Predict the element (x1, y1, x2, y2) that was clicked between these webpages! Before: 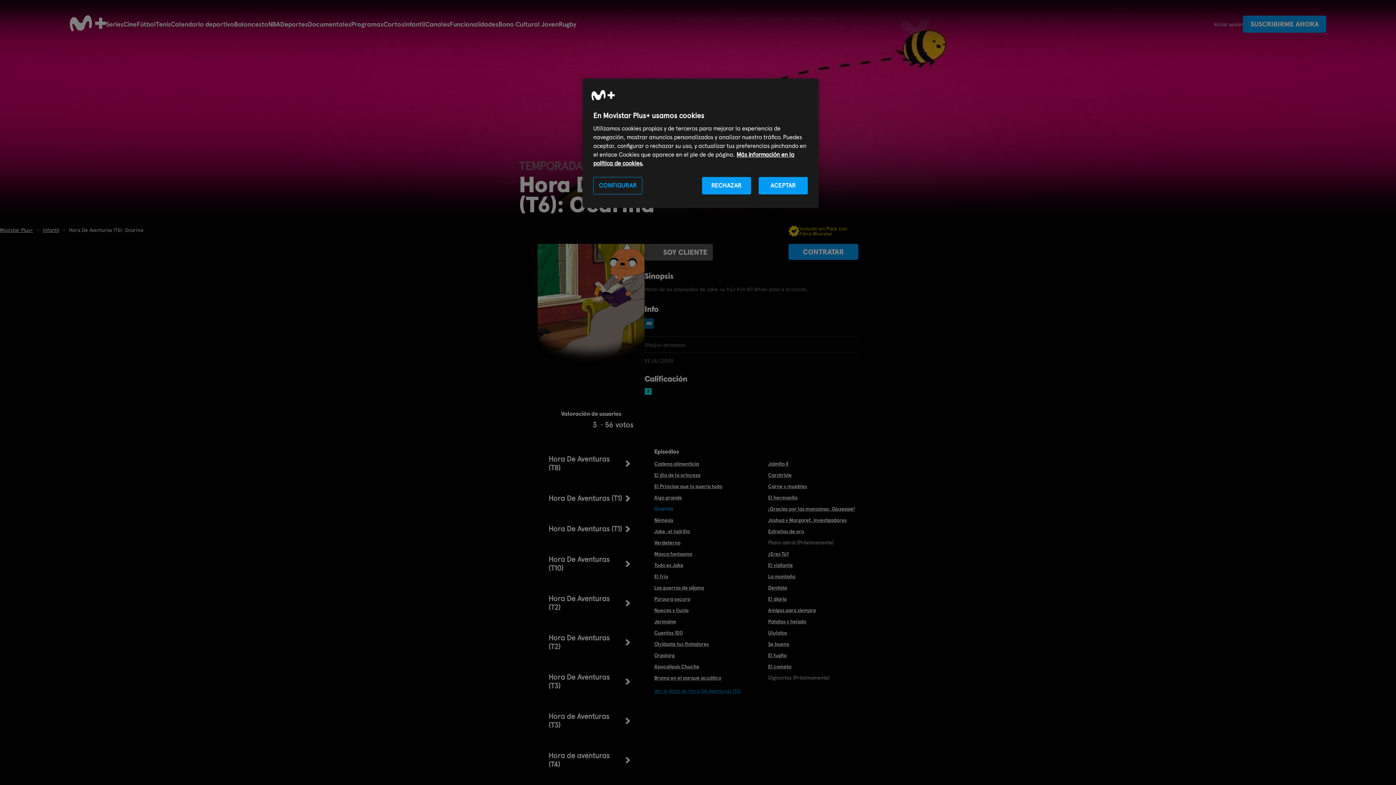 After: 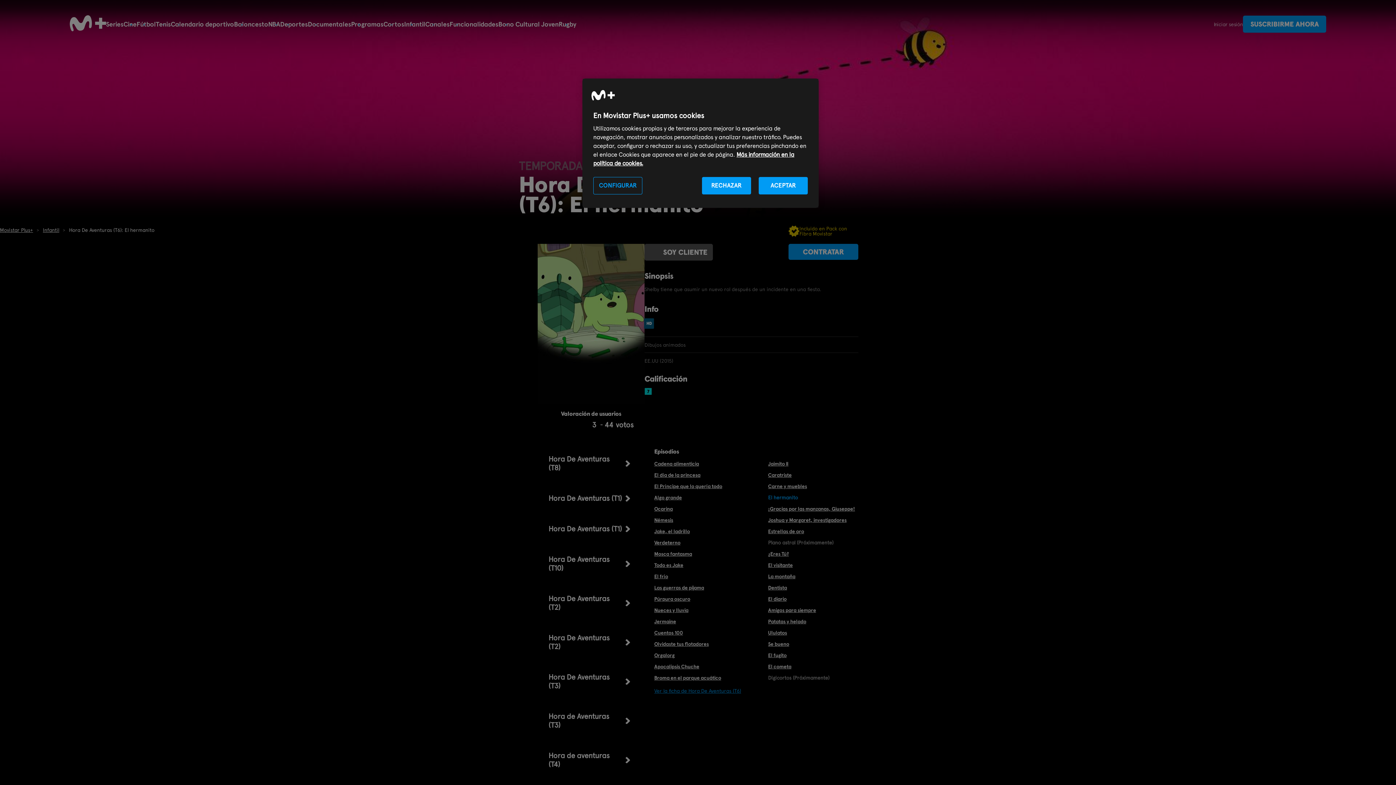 Action: bbox: (768, 494, 876, 500) label: El hermanito